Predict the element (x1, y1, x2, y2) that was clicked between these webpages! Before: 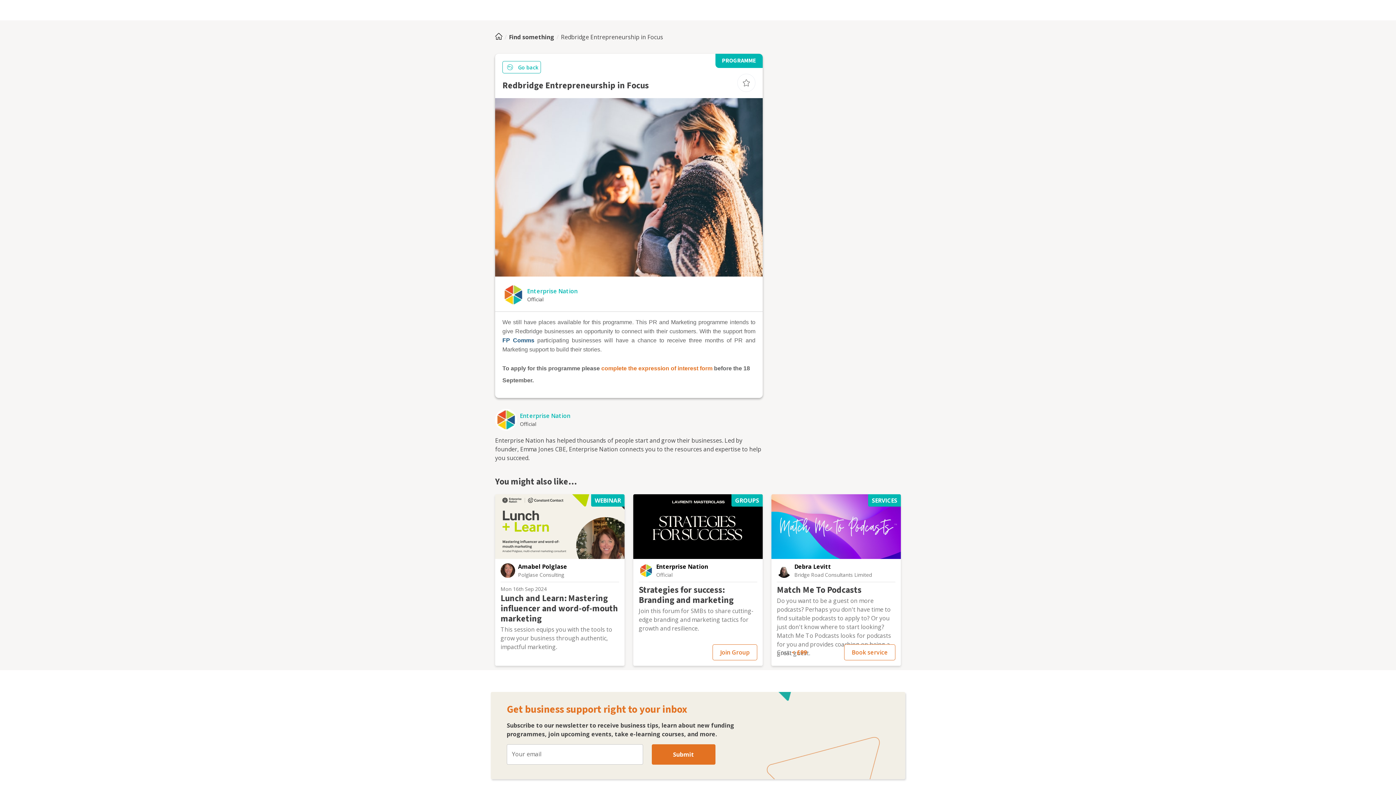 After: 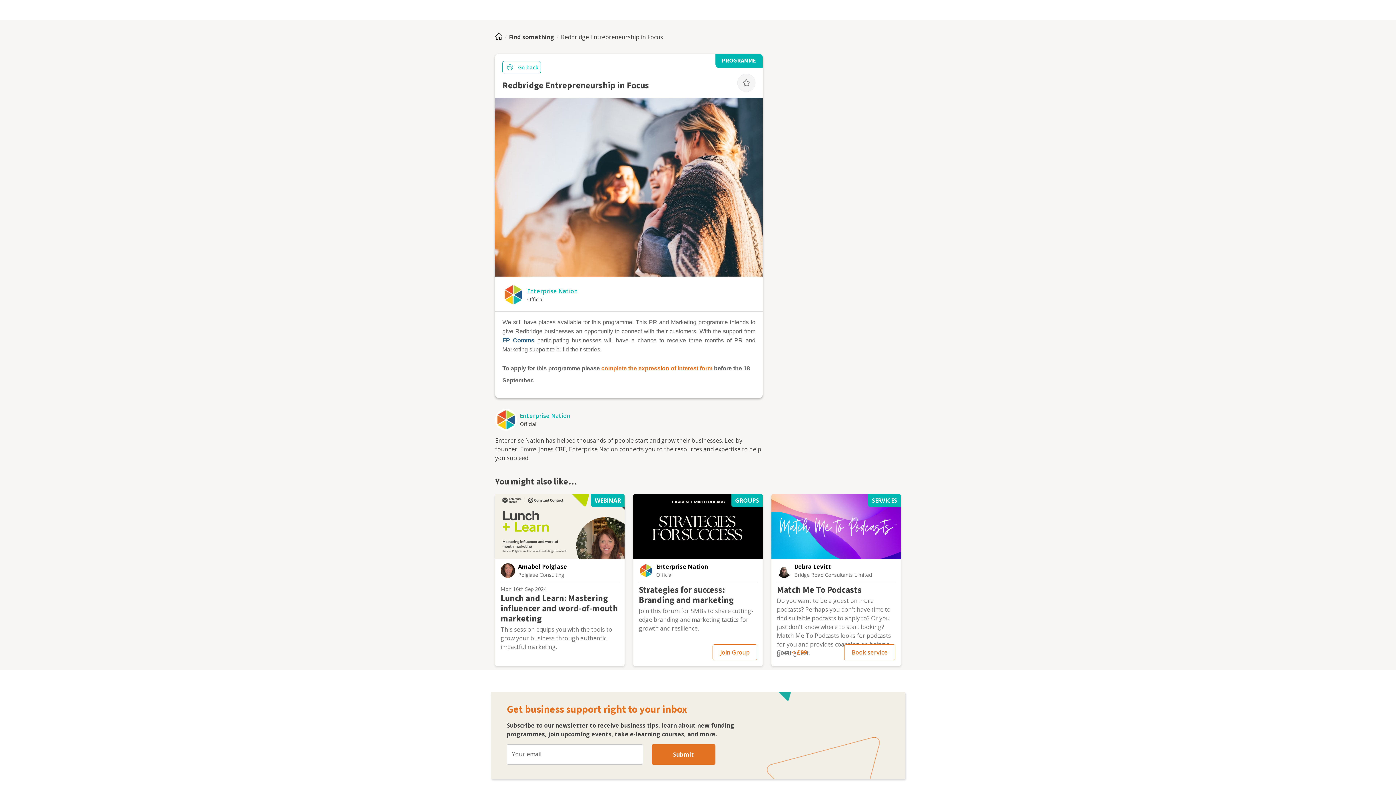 Action: bbox: (737, 74, 755, 91)